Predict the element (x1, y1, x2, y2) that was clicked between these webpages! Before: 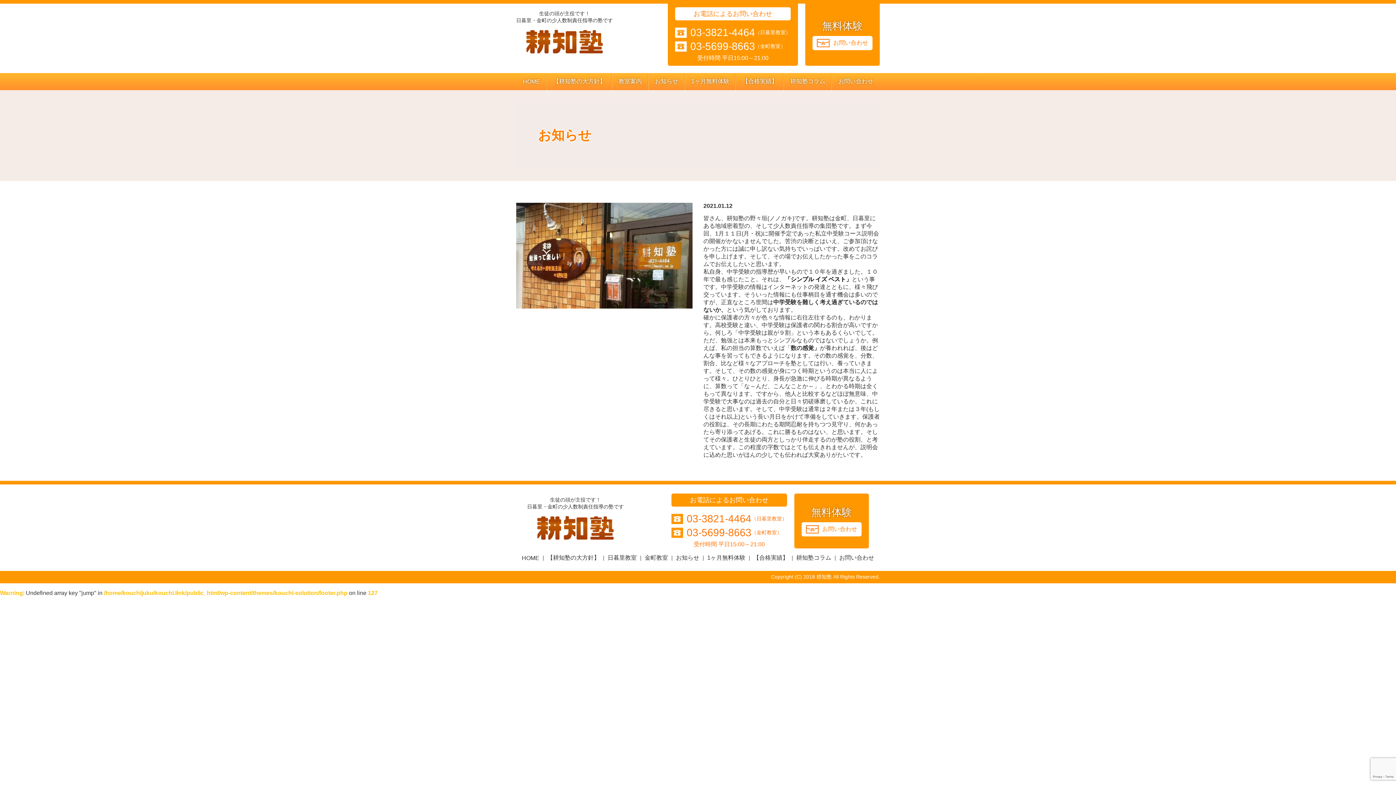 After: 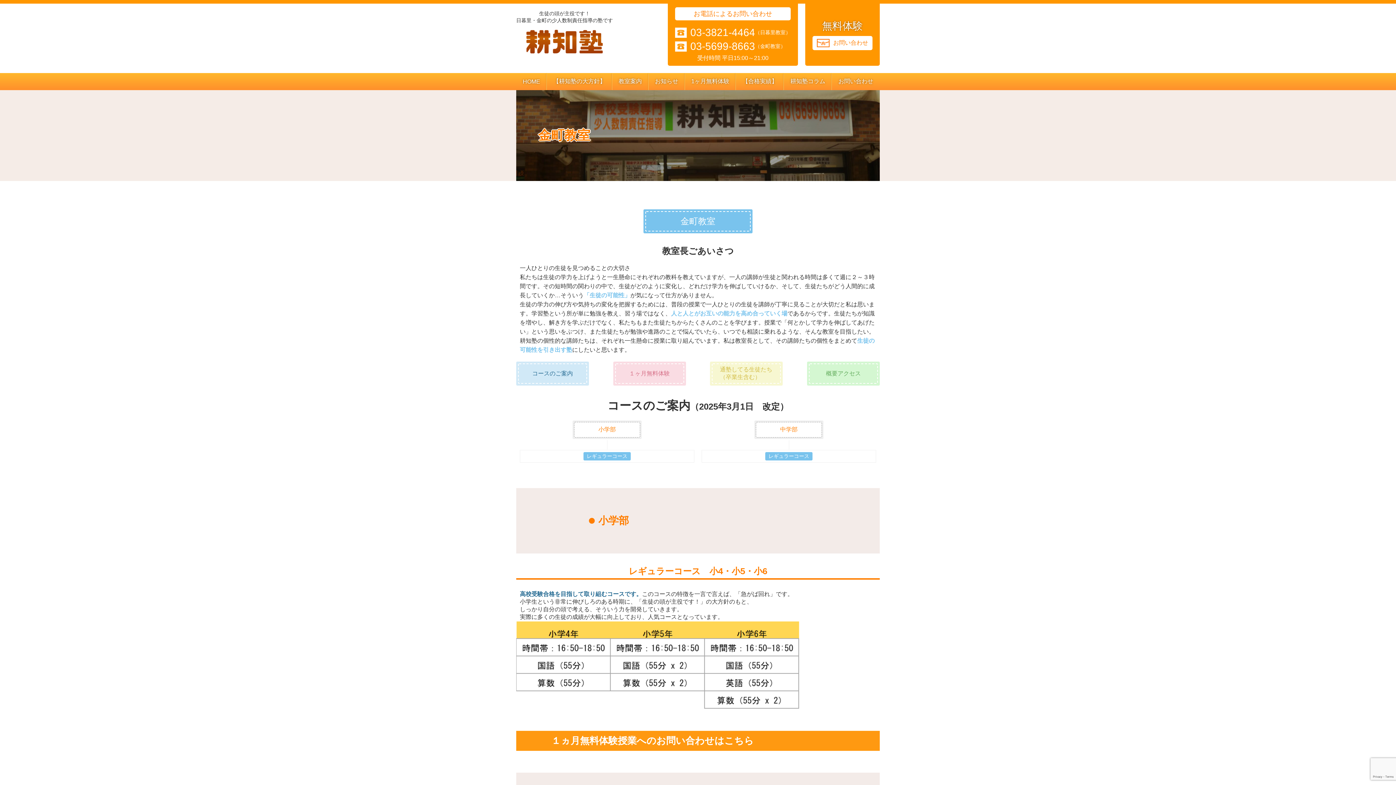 Action: label: 金町教室 bbox: (644, 554, 668, 562)